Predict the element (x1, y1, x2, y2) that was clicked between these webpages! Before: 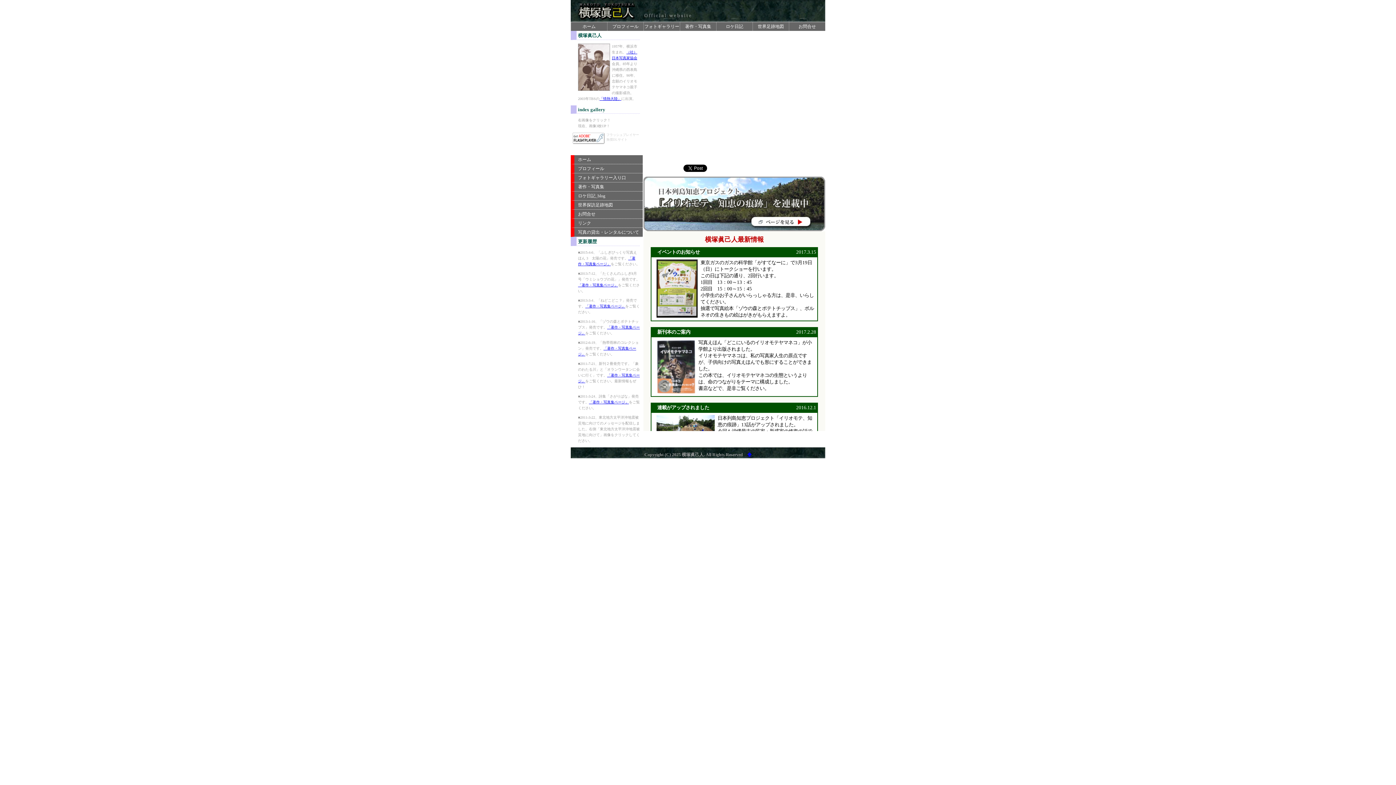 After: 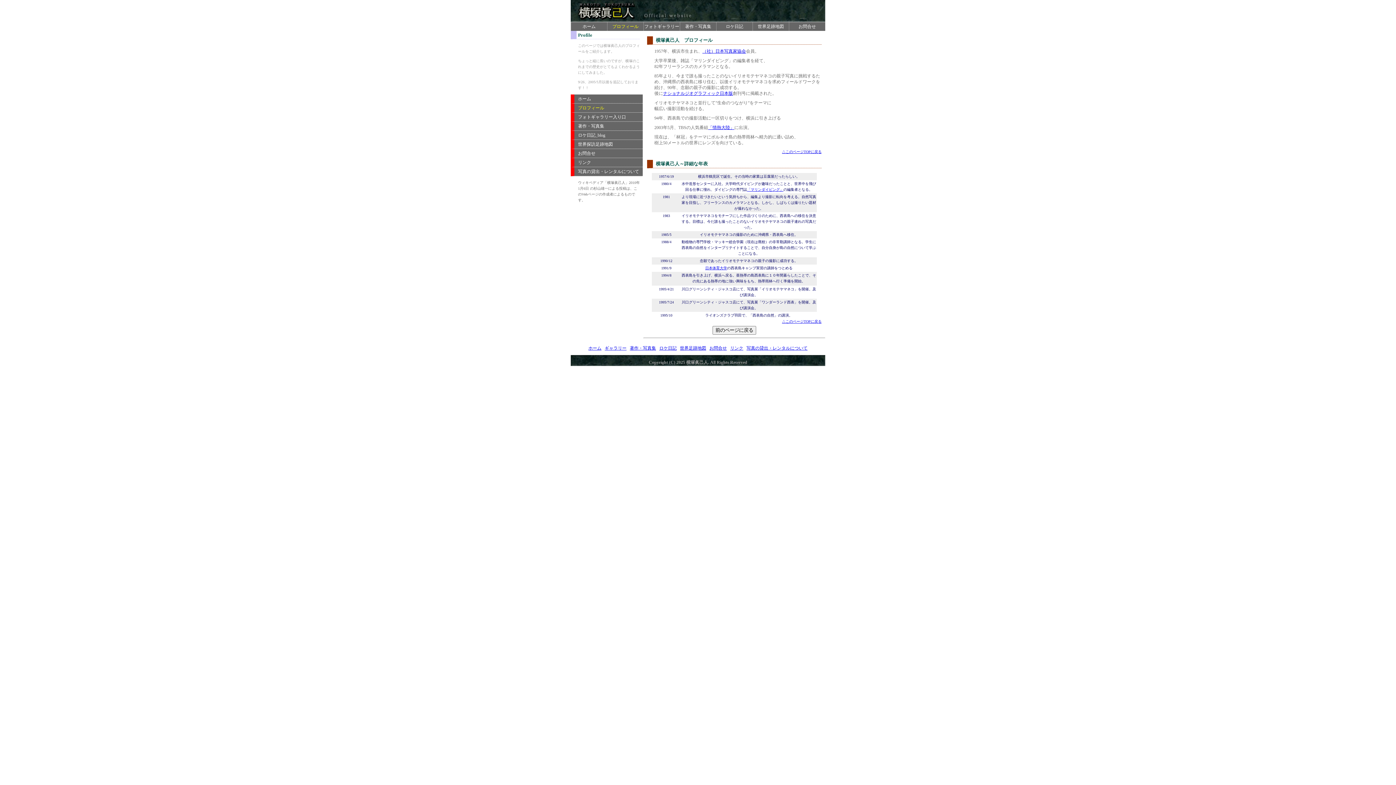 Action: label: プロフィール bbox: (578, 164, 642, 173)